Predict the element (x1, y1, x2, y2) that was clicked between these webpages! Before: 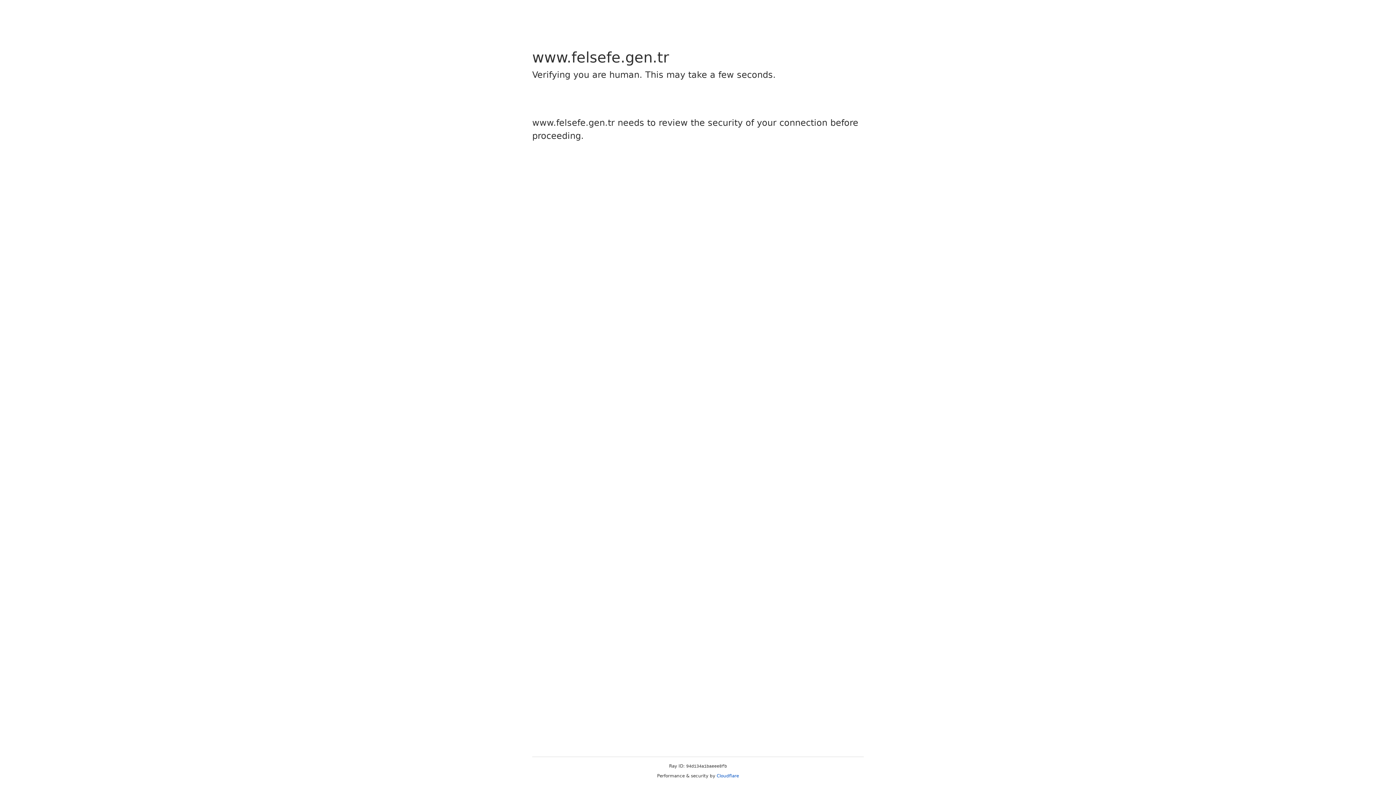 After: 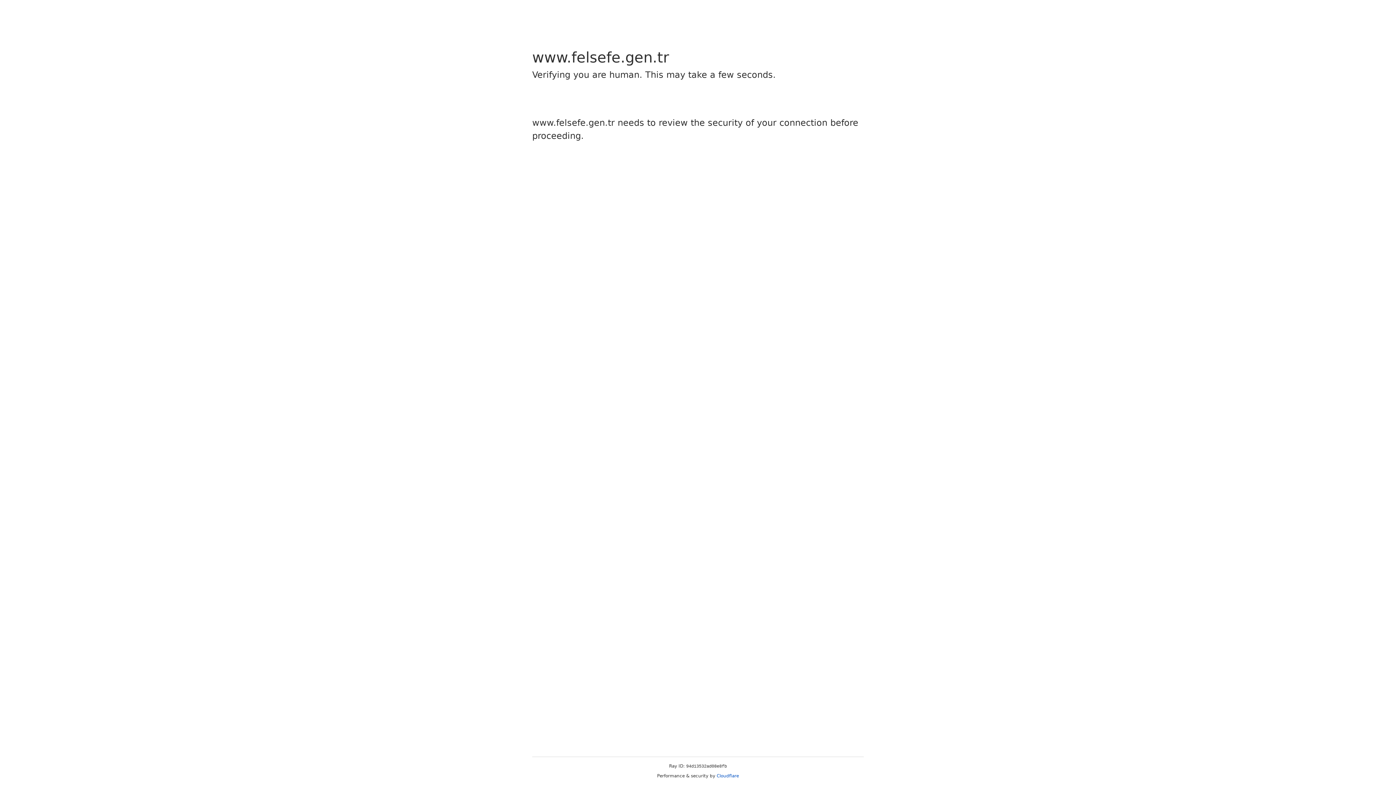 Action: label: Cloudflare bbox: (716, 773, 739, 778)